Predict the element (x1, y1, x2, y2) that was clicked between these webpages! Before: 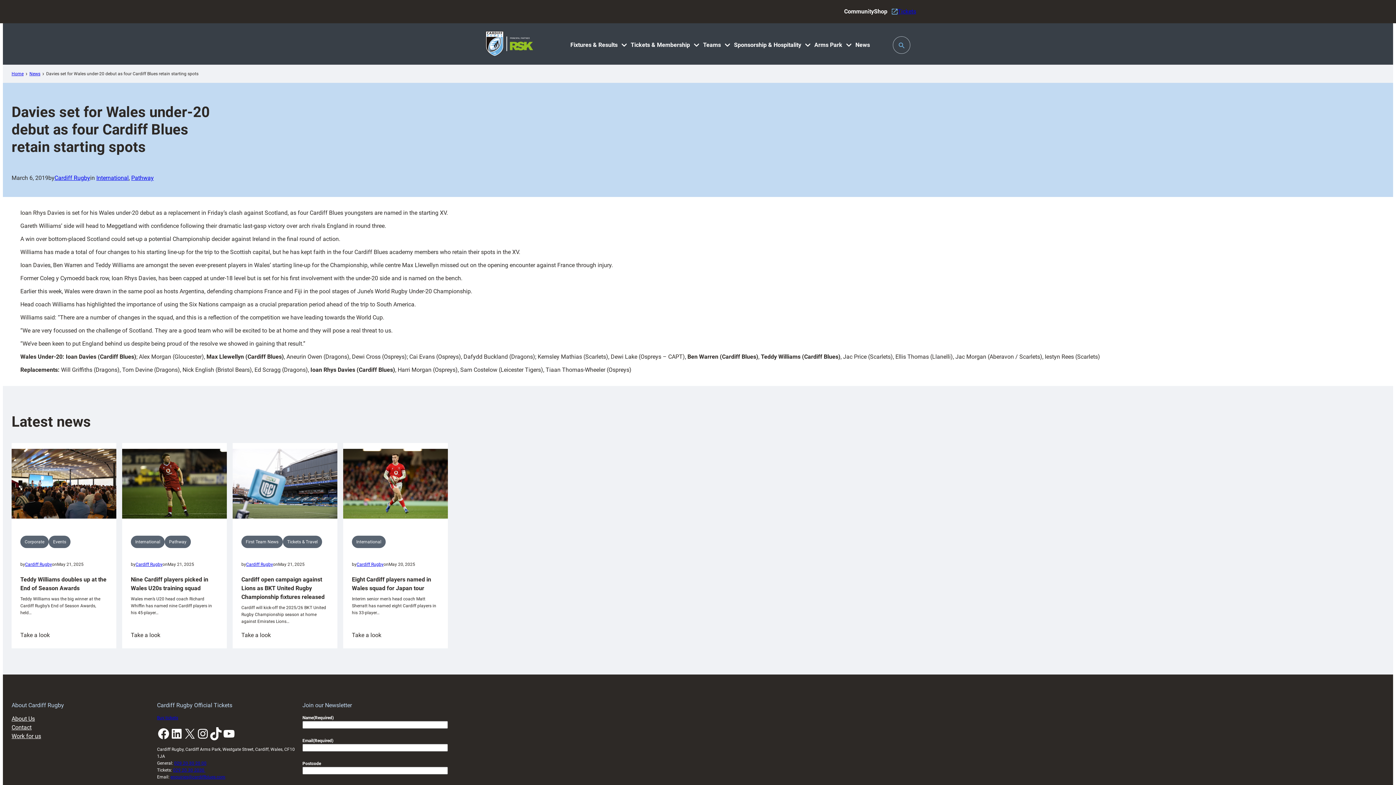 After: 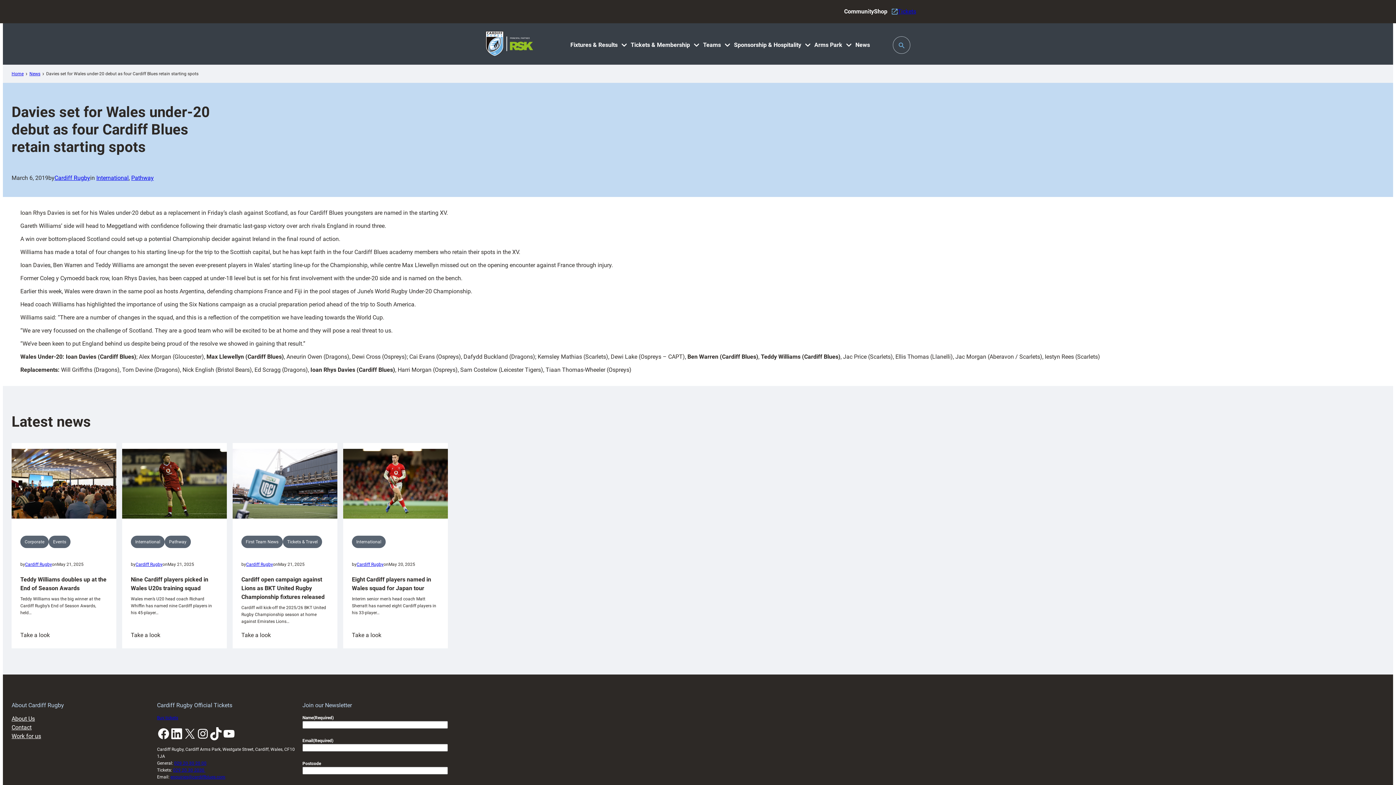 Action: bbox: (170, 727, 183, 740) label: LinkedIn